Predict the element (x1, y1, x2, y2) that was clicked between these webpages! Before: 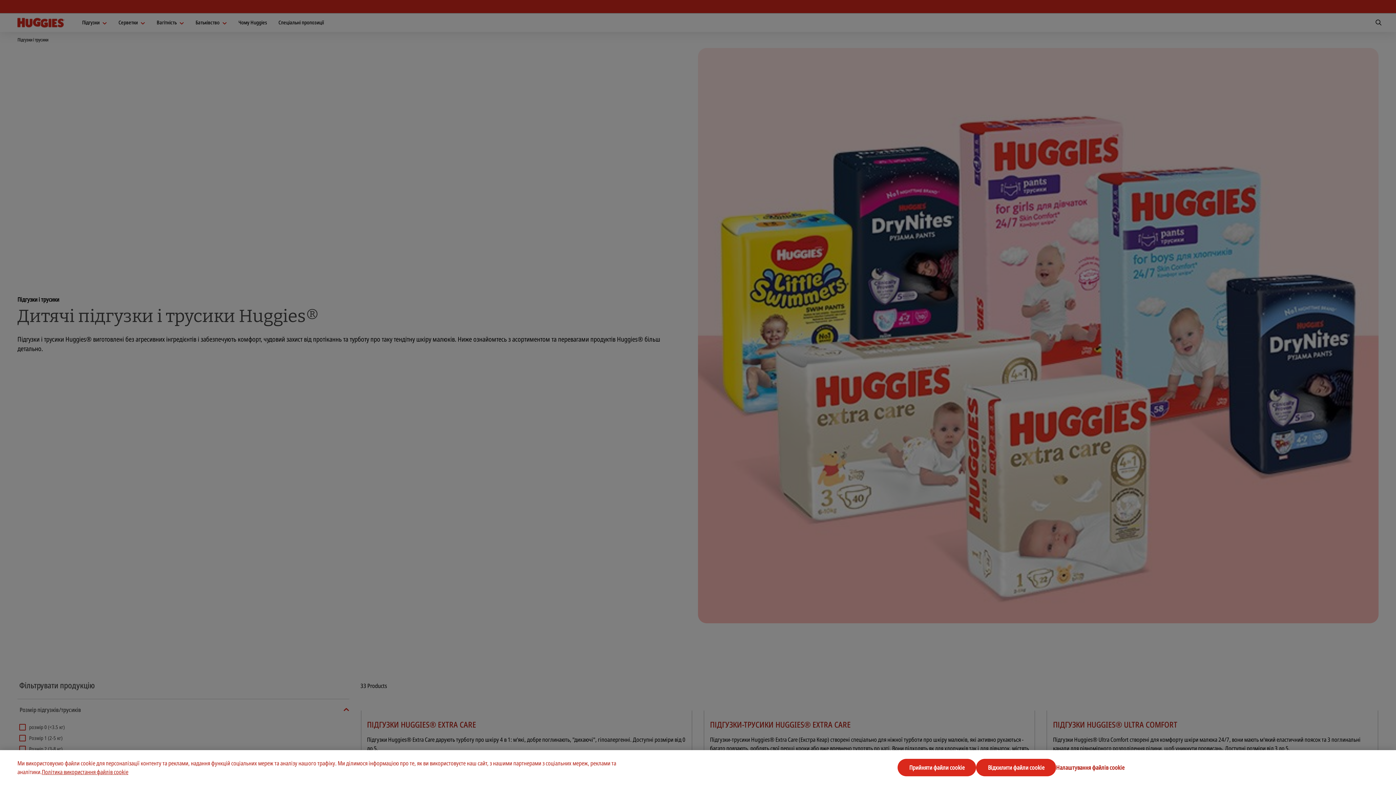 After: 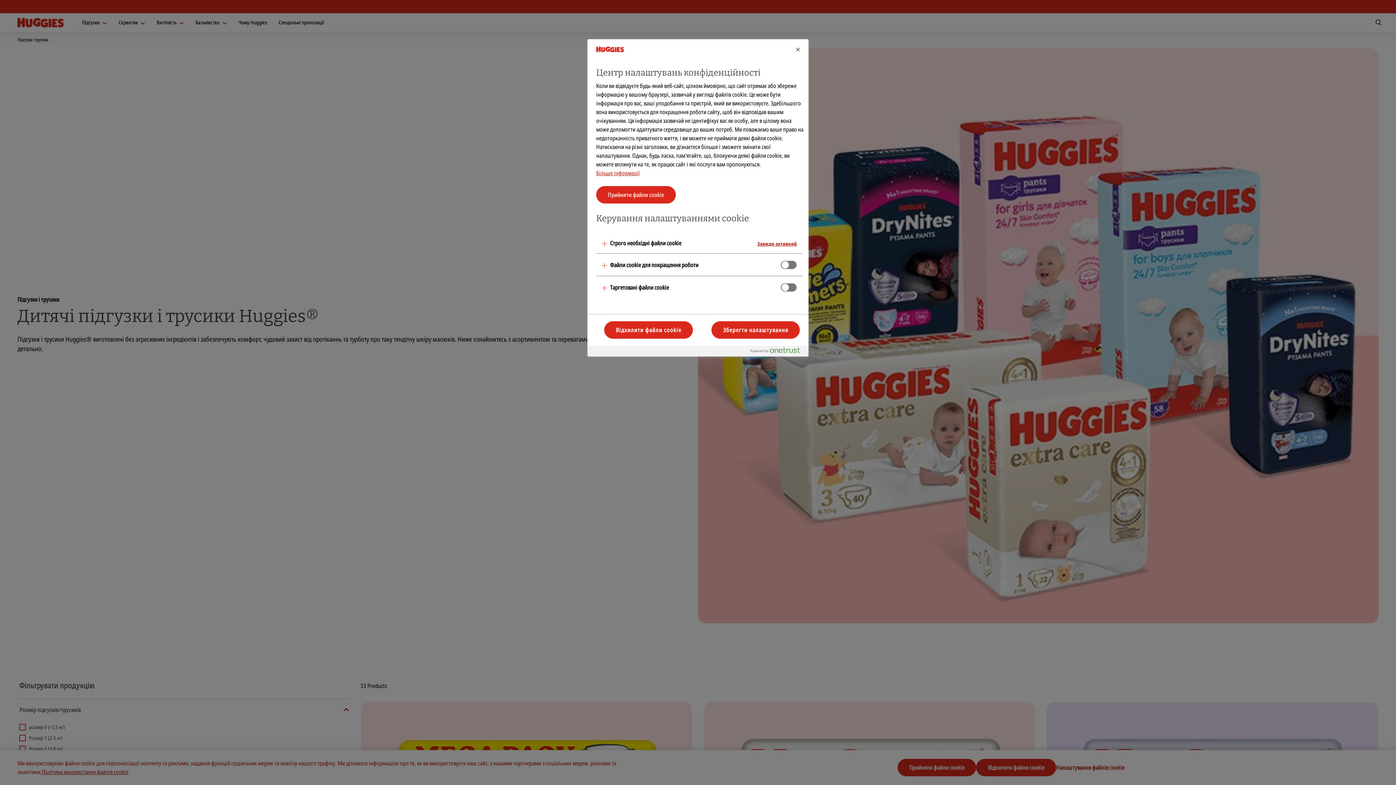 Action: bbox: (1056, 759, 1124, 776) label: Налаштування файлів cookie